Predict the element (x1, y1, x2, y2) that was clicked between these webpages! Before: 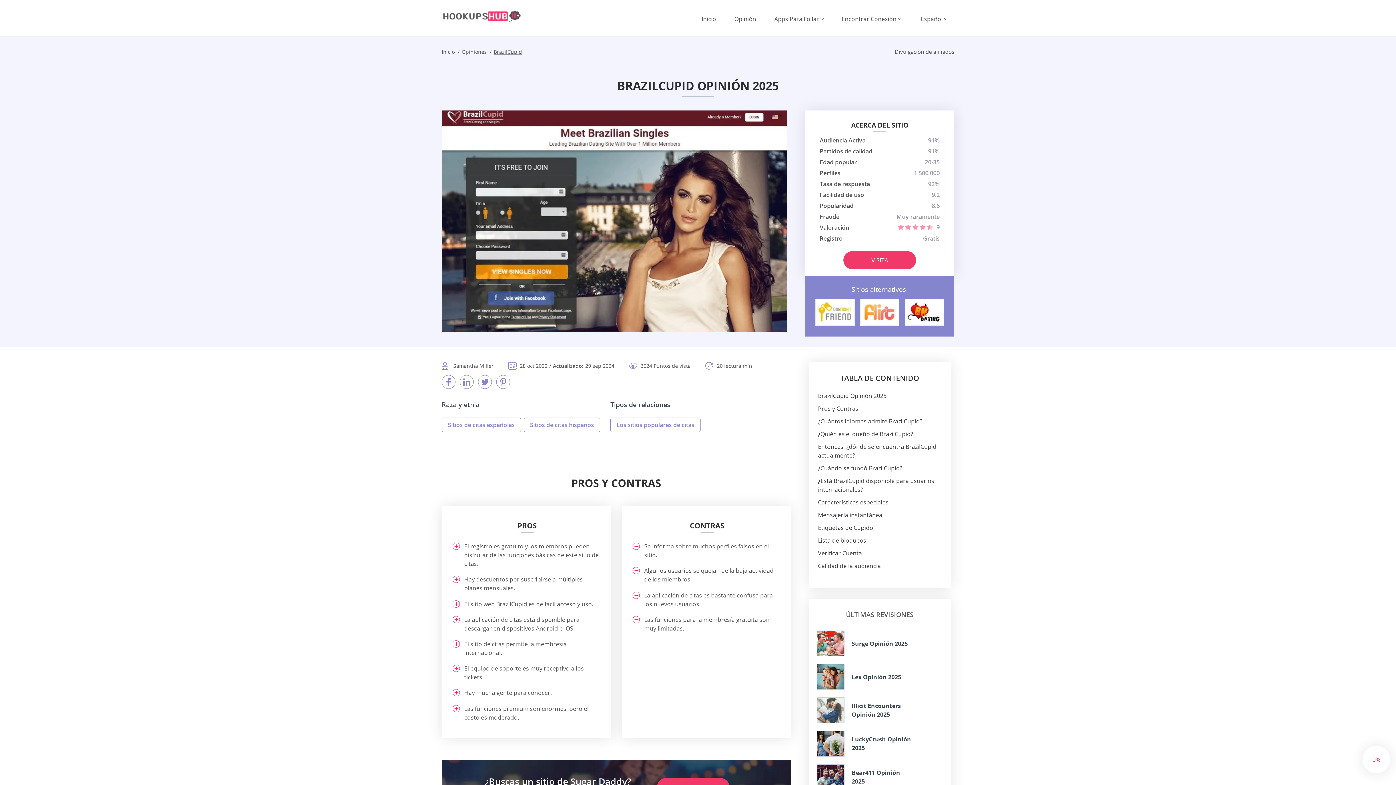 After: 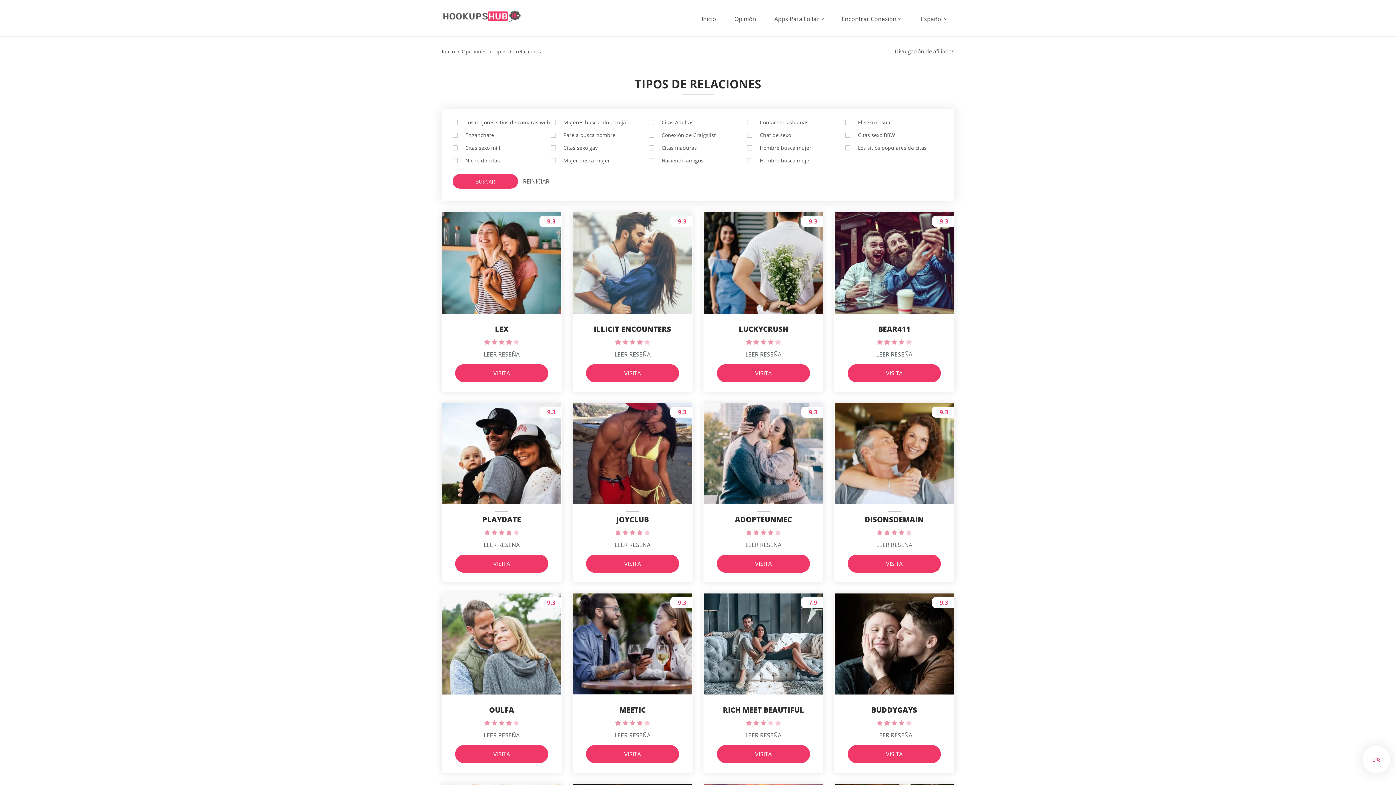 Action: bbox: (610, 400, 670, 409) label: Tipos de relaciones